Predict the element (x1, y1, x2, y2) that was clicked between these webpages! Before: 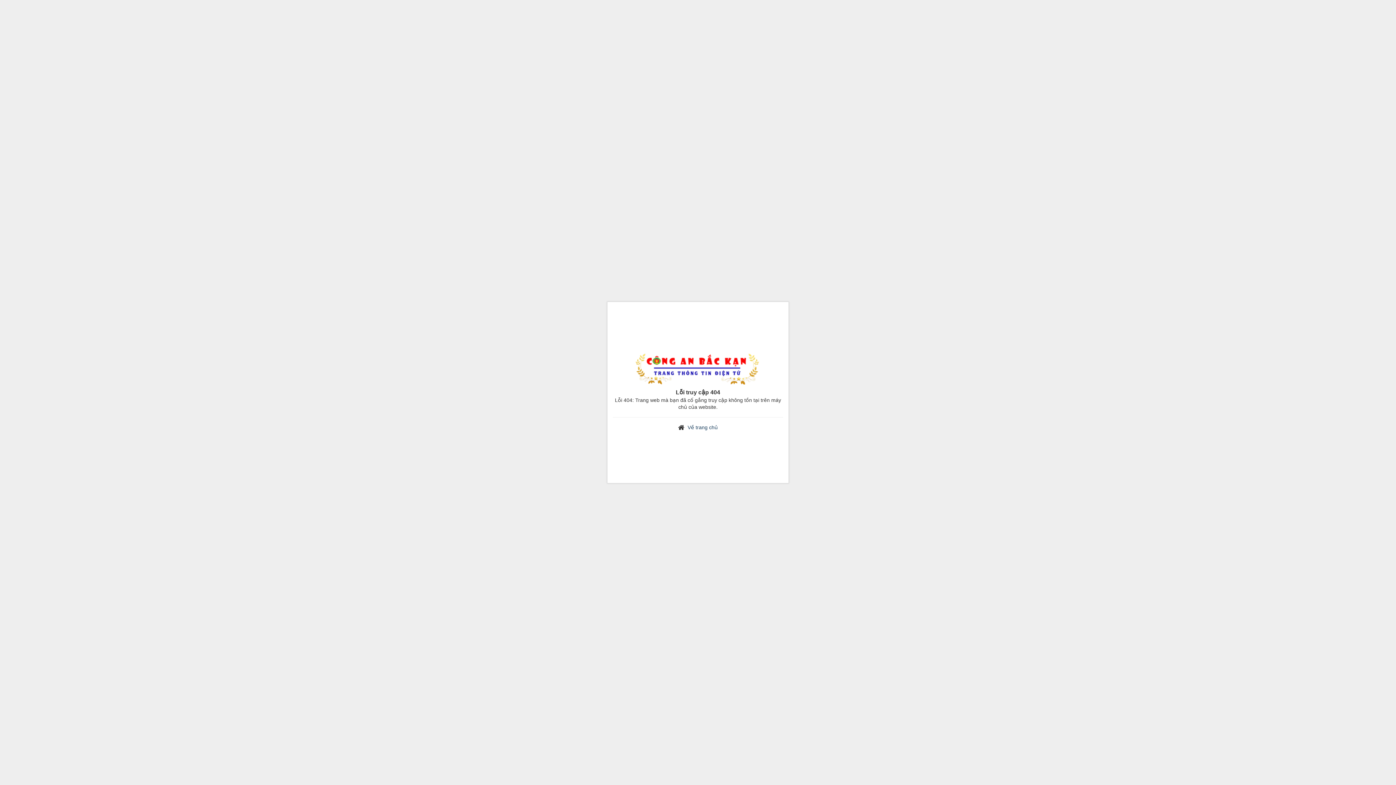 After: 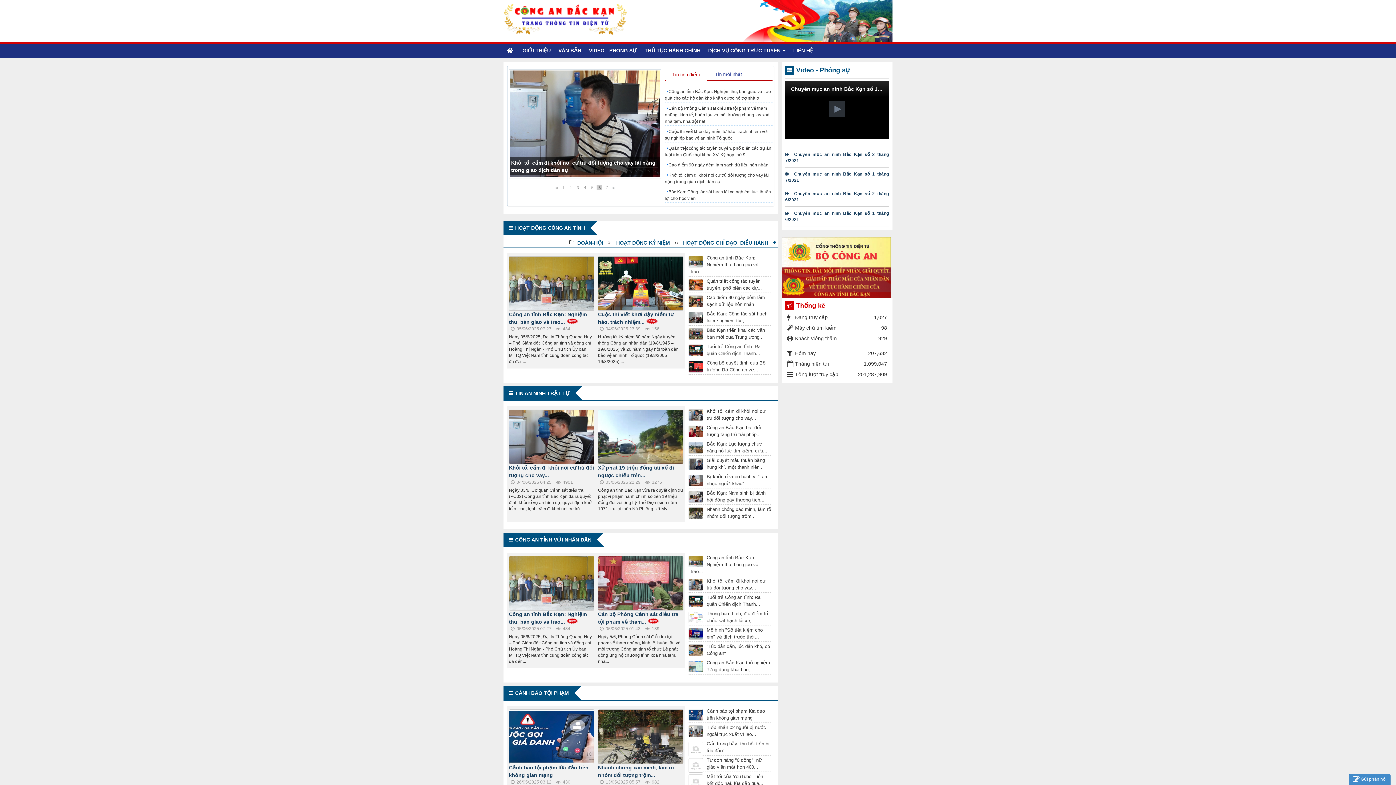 Action: bbox: (687, 424, 718, 430) label: Về trang chủ